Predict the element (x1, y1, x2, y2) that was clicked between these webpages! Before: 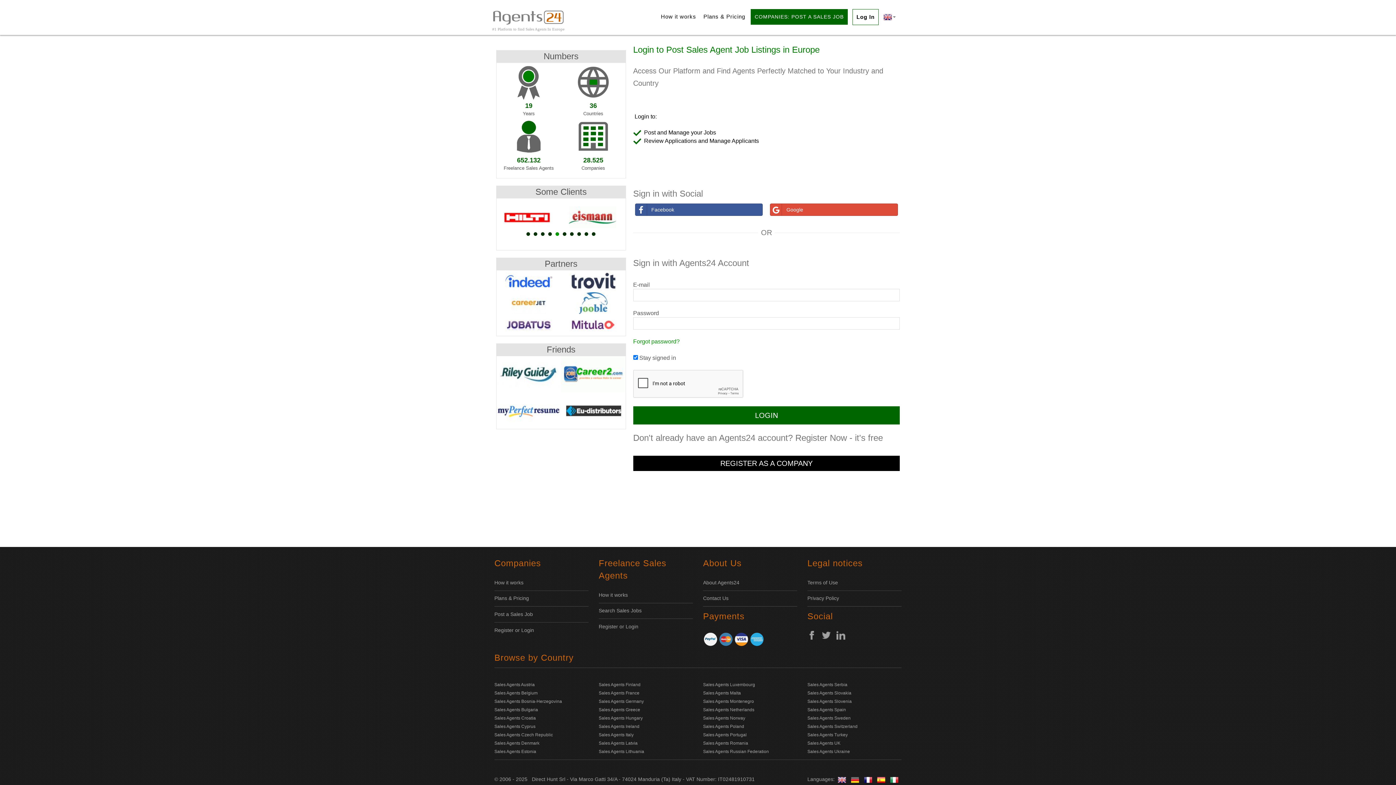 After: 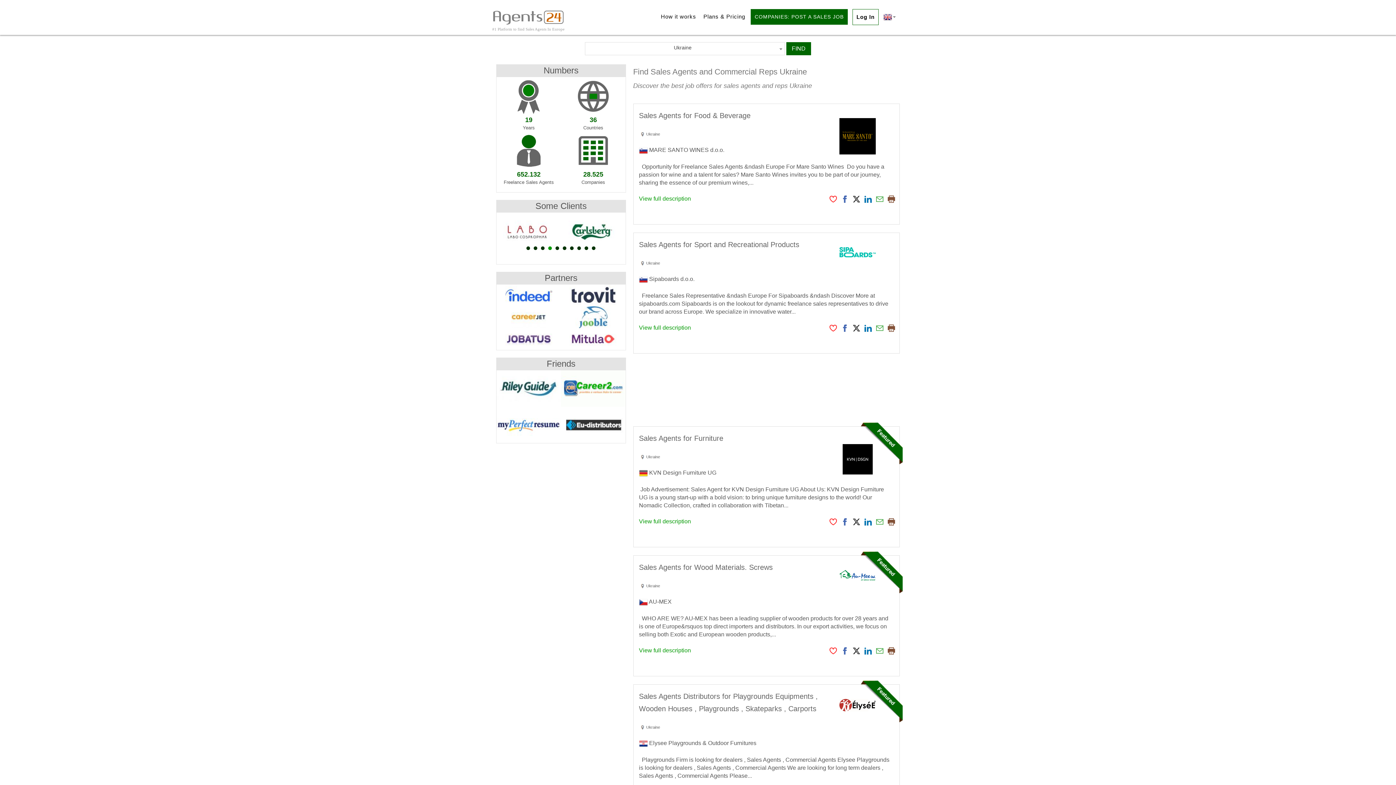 Action: label: Sales Agents Ukraine bbox: (807, 749, 850, 754)